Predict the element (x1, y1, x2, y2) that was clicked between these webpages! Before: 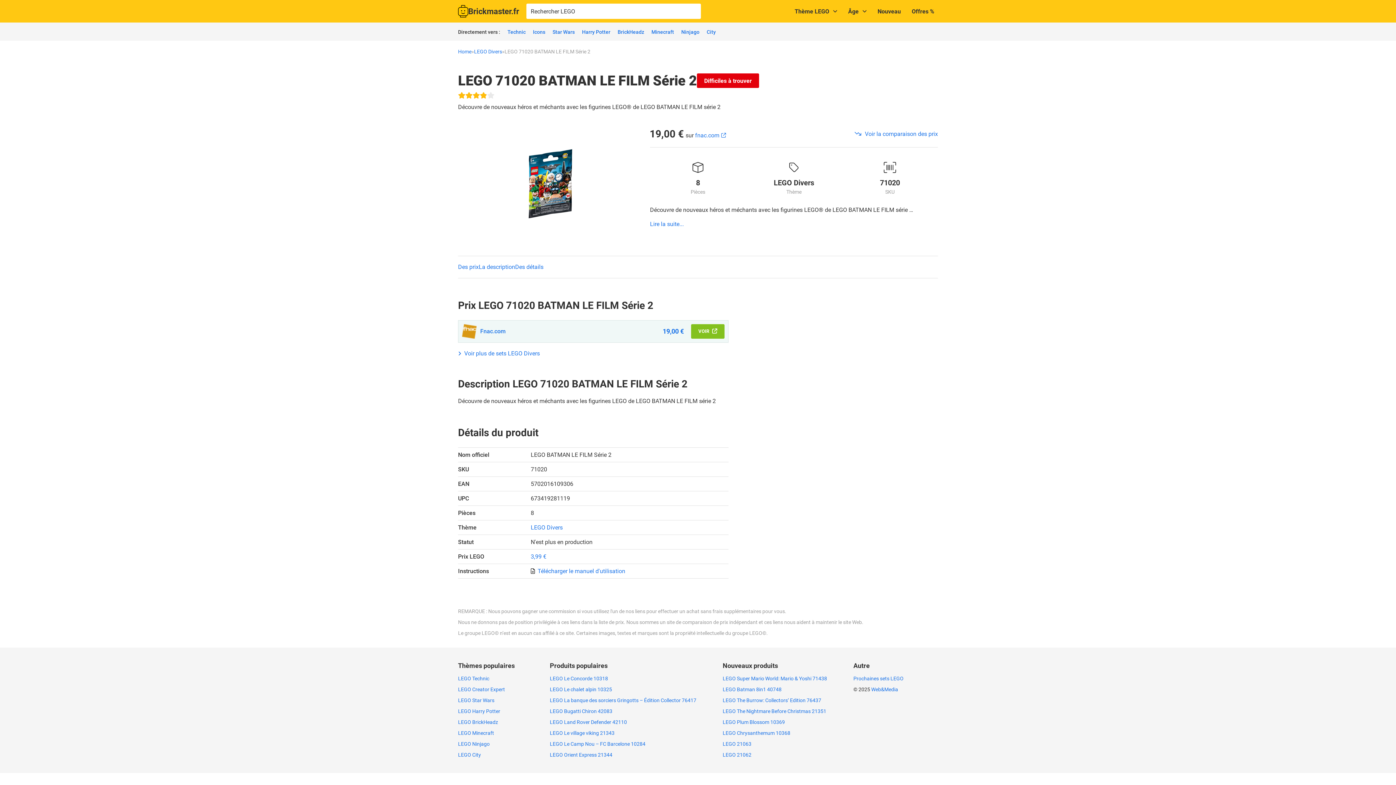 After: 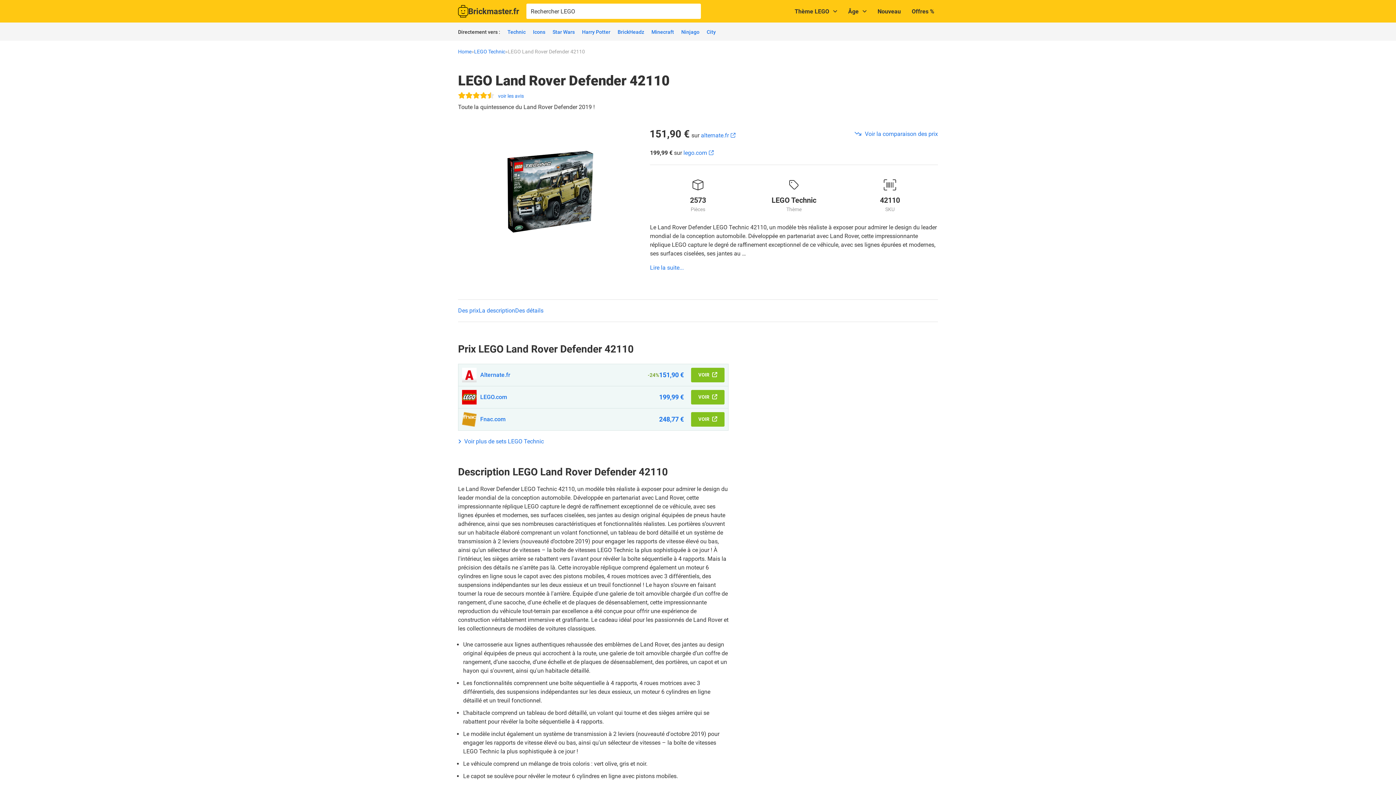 Action: bbox: (550, 719, 627, 725) label: LEGO Land Rover Defender 42110